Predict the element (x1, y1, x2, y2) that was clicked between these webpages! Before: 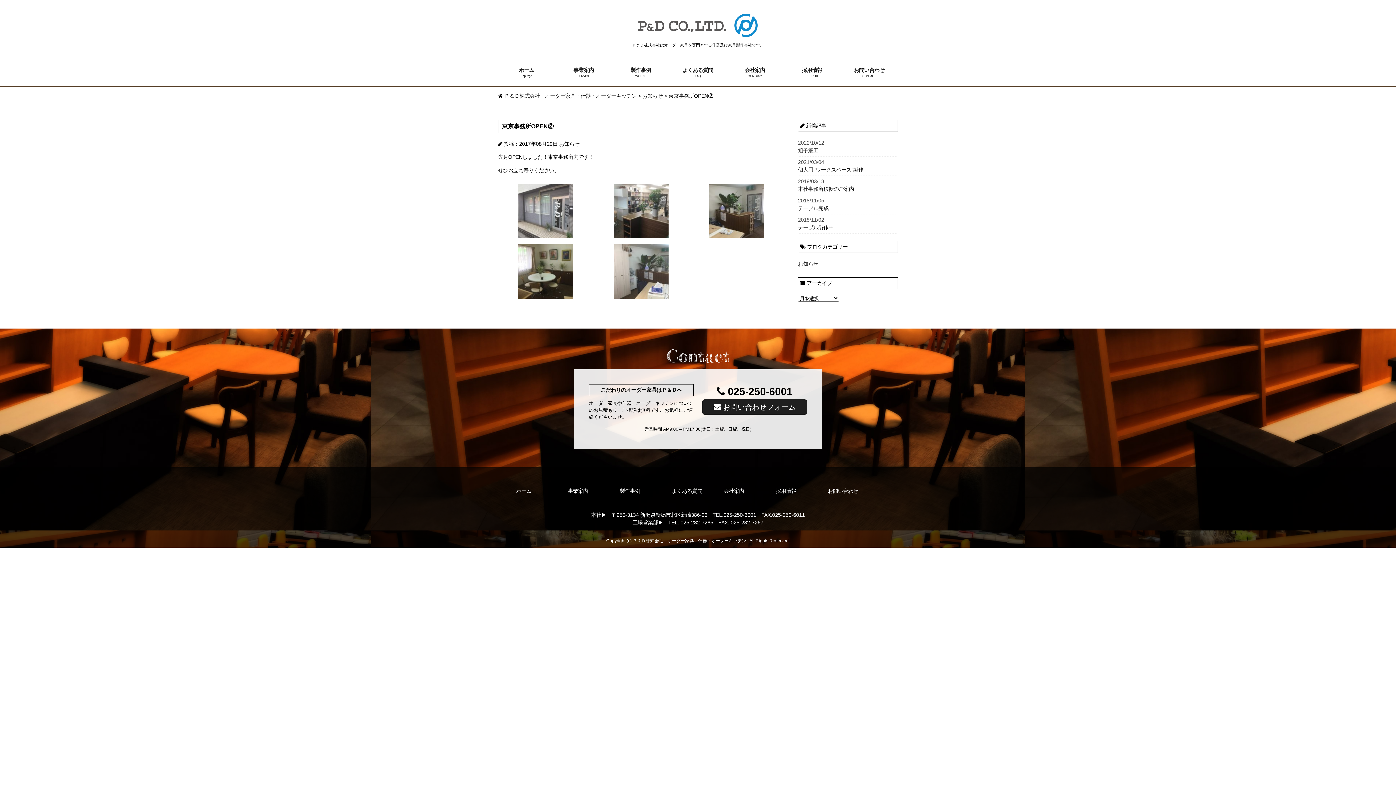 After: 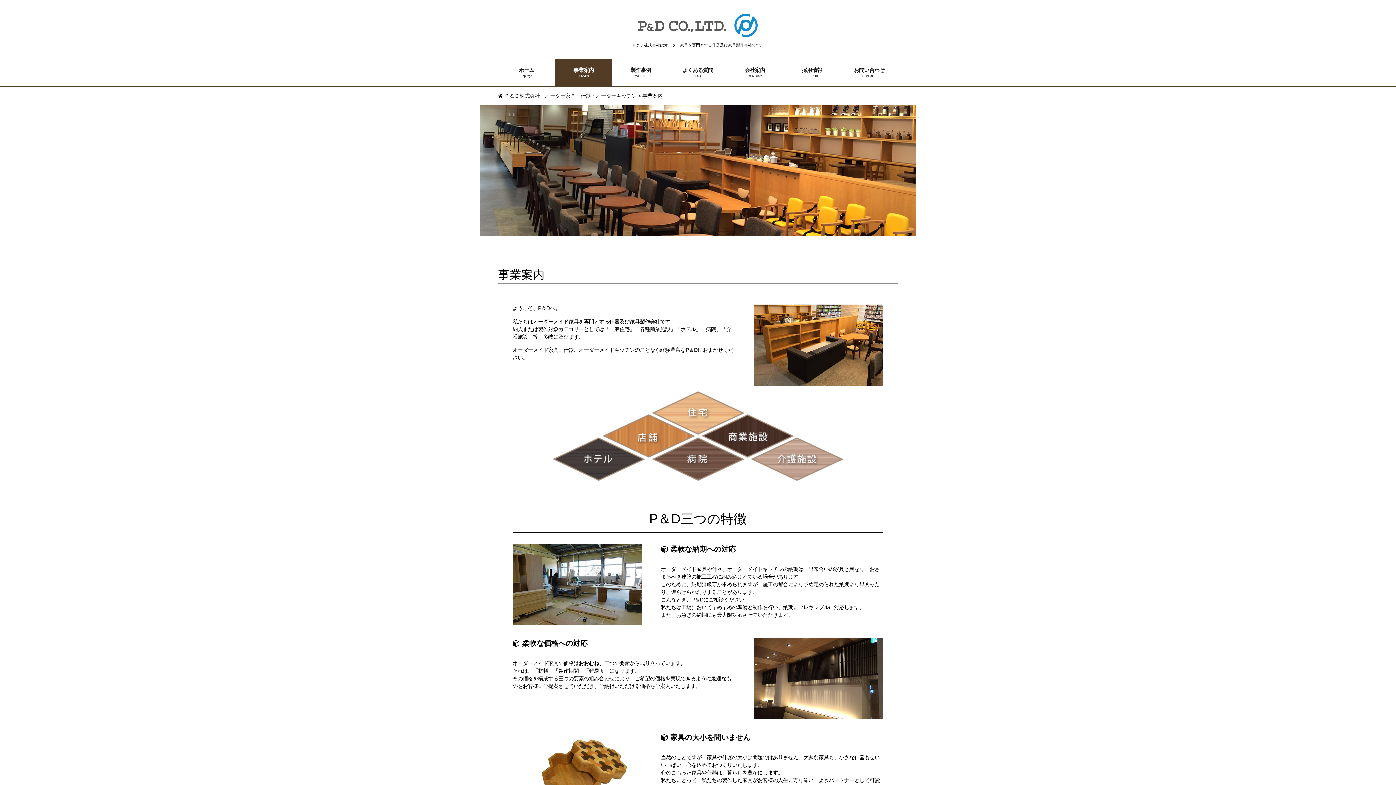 Action: bbox: (568, 487, 620, 495) label: 事業案内